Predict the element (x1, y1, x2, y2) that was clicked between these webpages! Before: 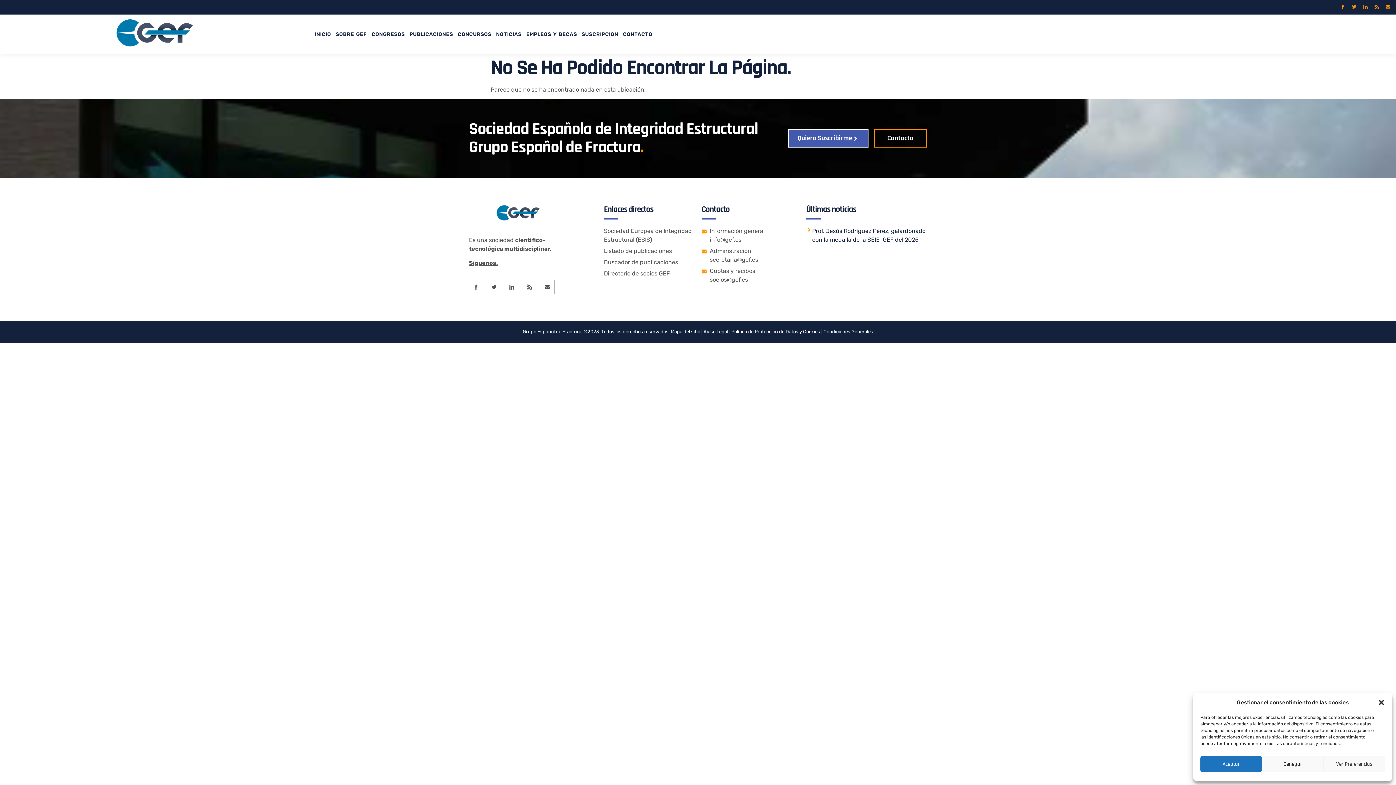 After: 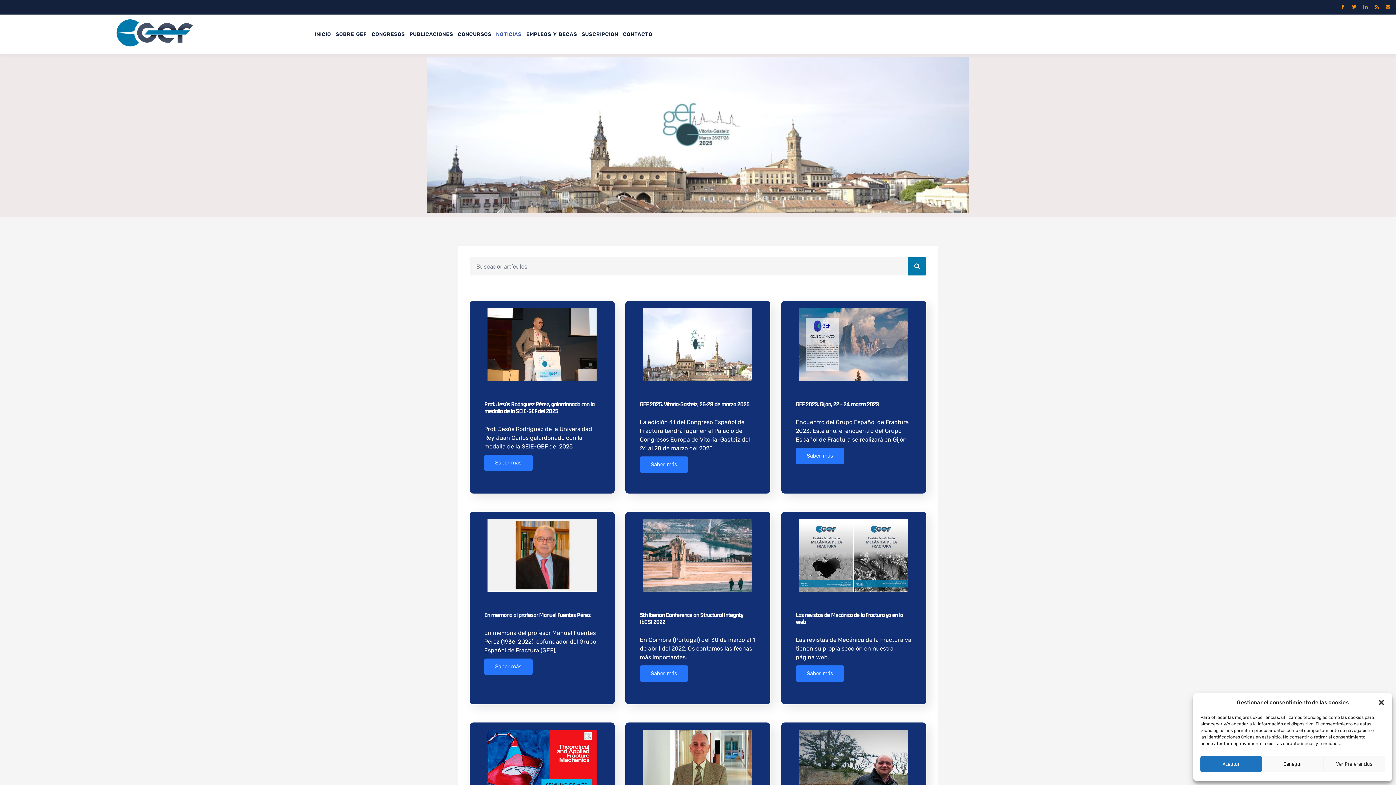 Action: label: Buscador de publicaciones bbox: (604, 258, 694, 267)